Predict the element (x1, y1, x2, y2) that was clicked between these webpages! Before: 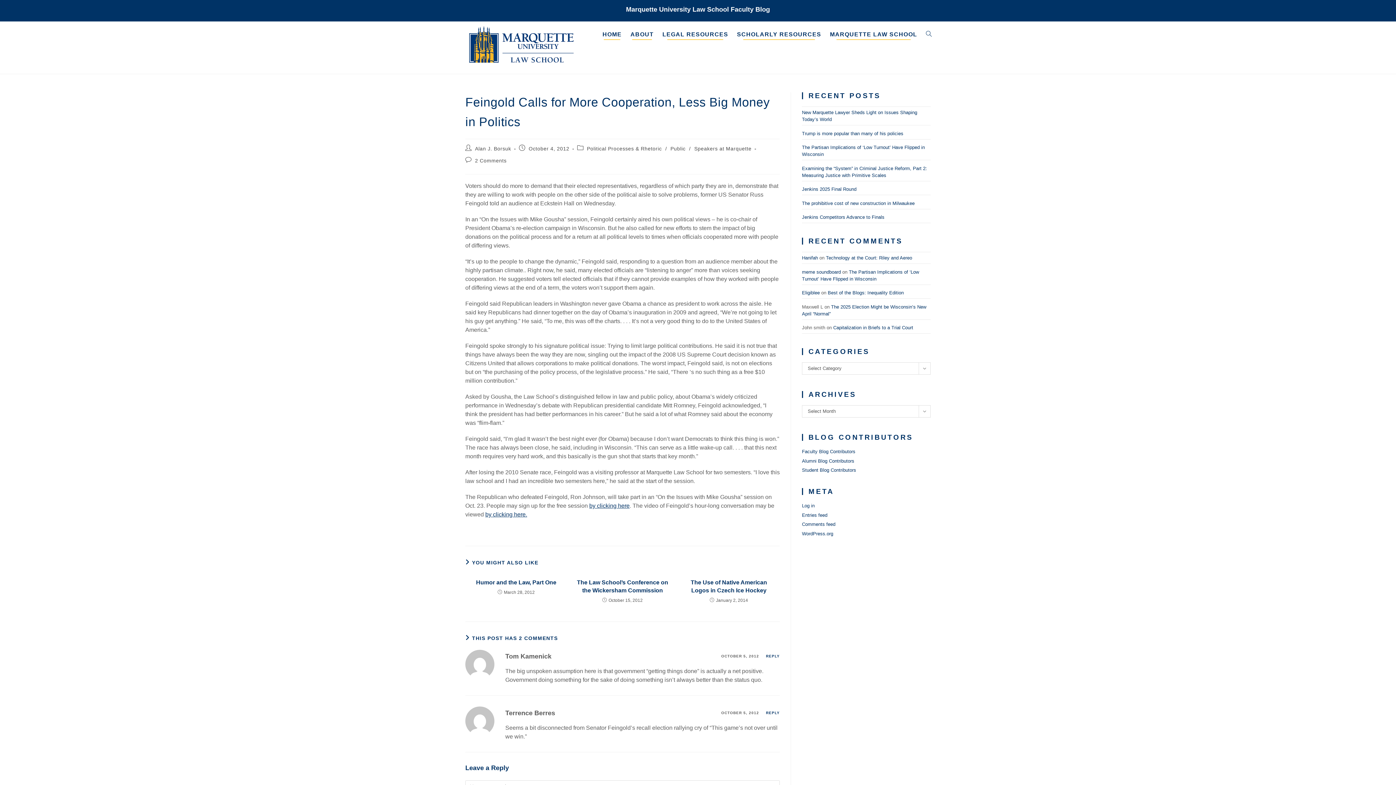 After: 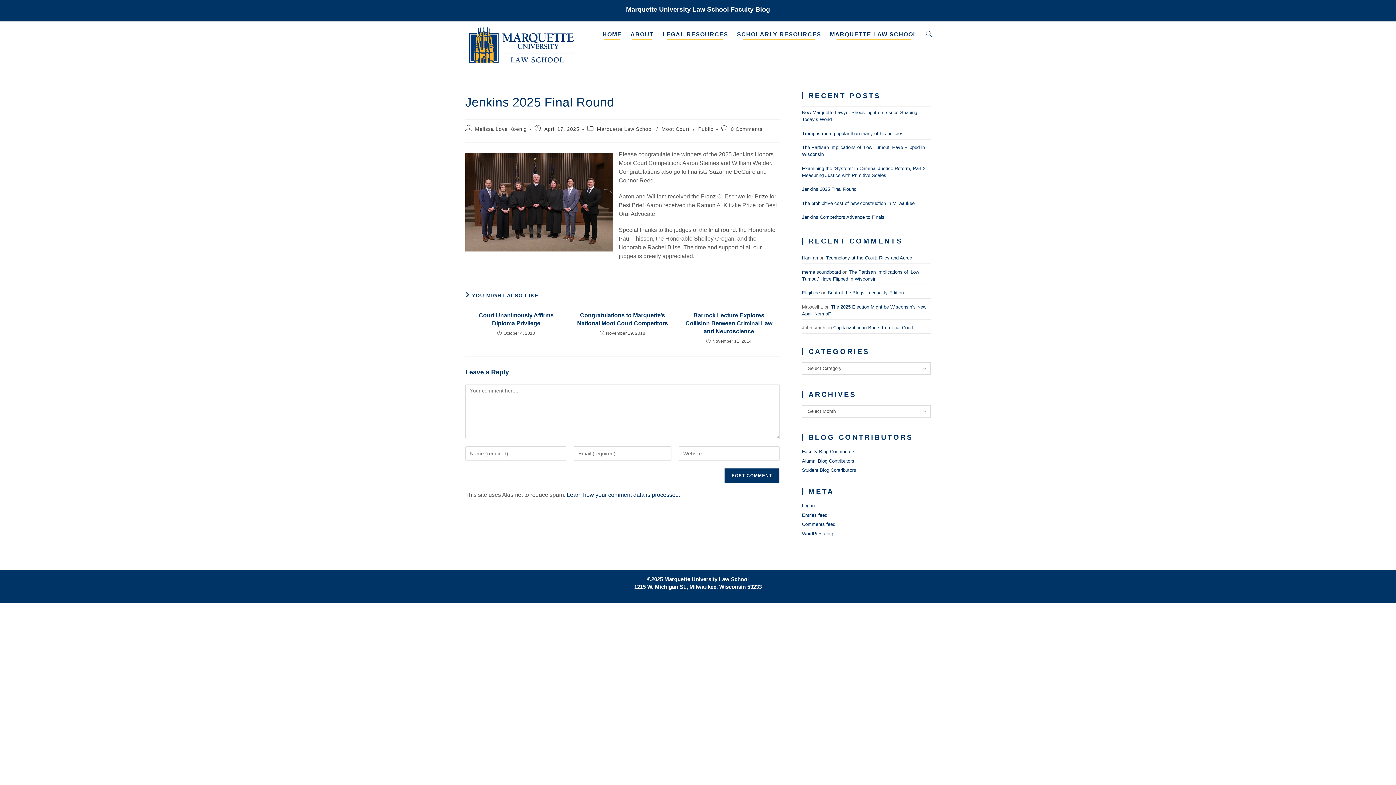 Action: bbox: (802, 186, 856, 192) label: Jenkins 2025 Final Round